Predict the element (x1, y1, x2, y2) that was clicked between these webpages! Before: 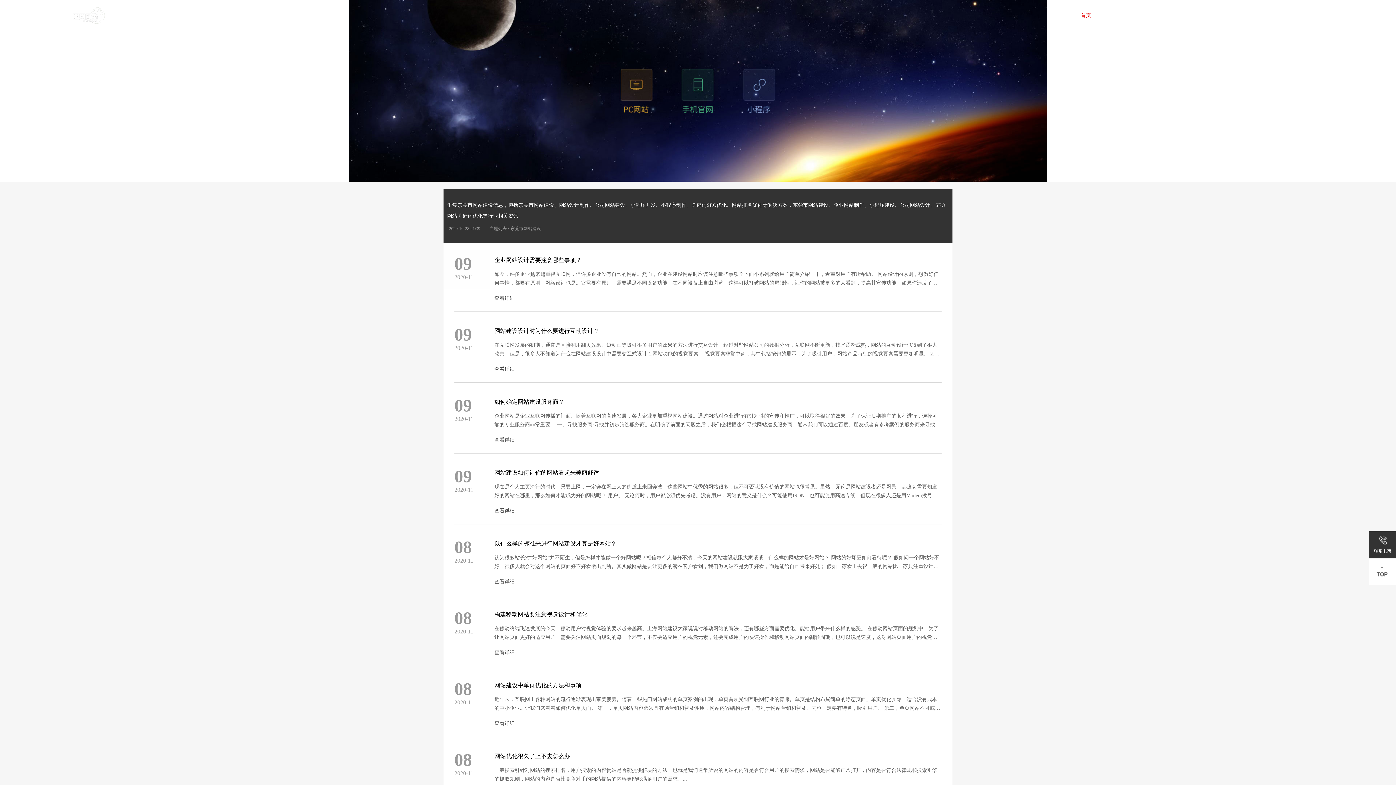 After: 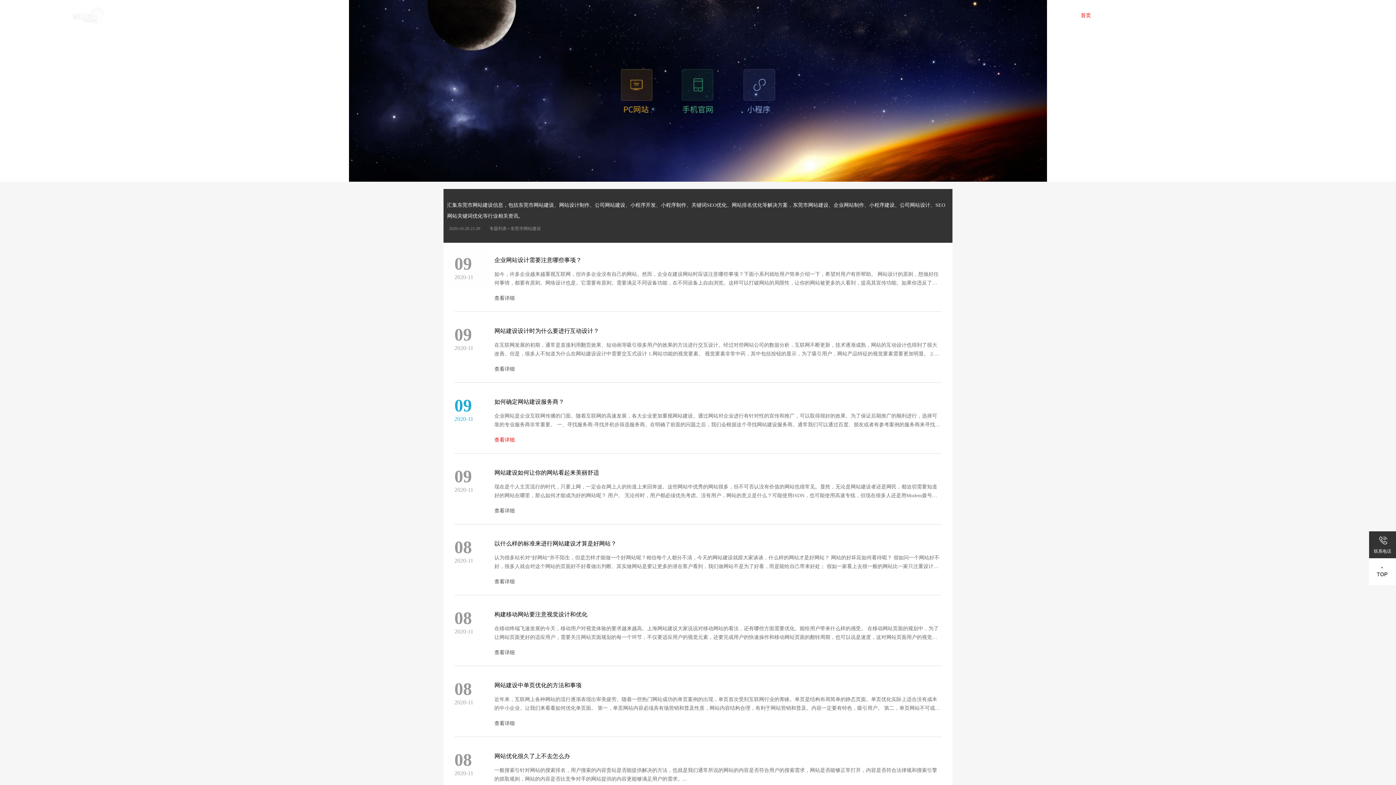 Action: label: 查看详细 bbox: (494, 436, 514, 444)